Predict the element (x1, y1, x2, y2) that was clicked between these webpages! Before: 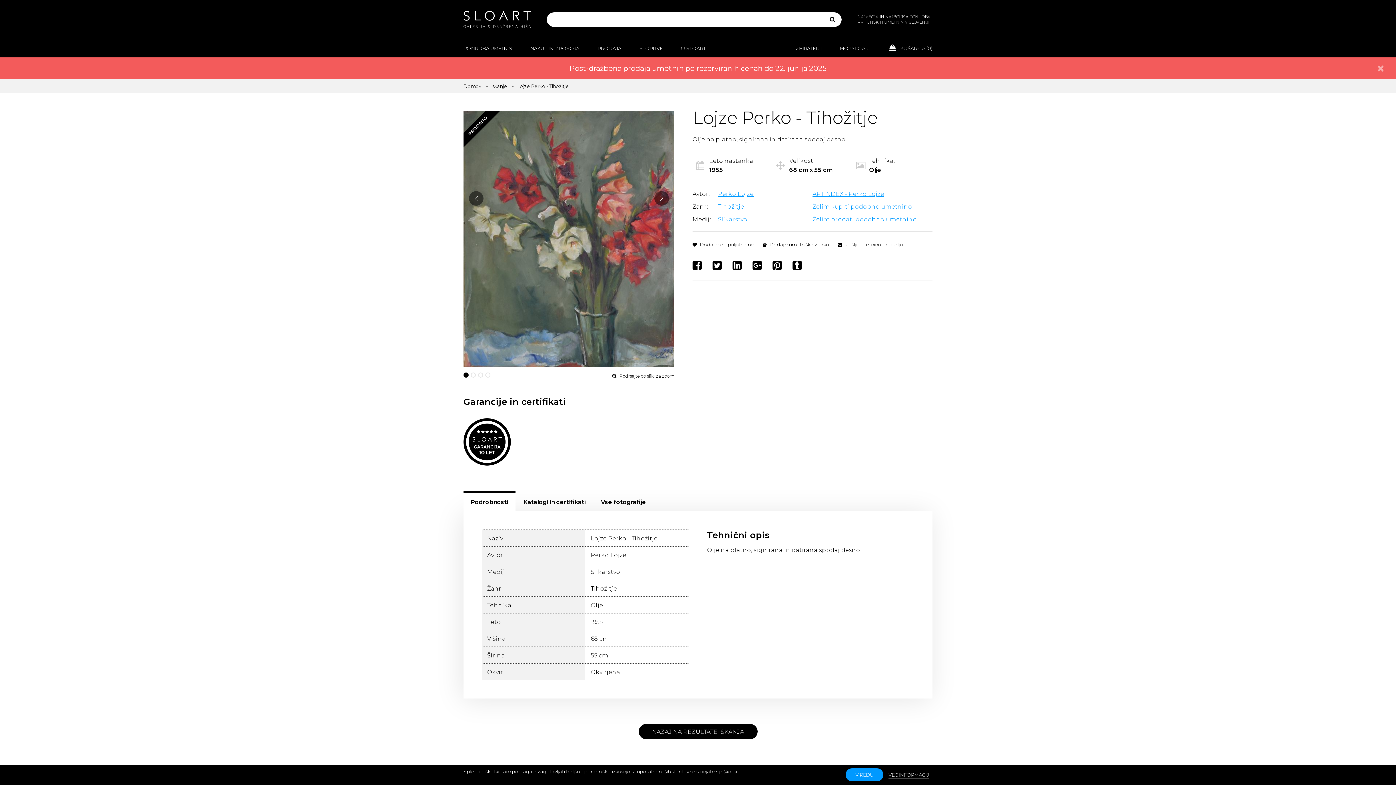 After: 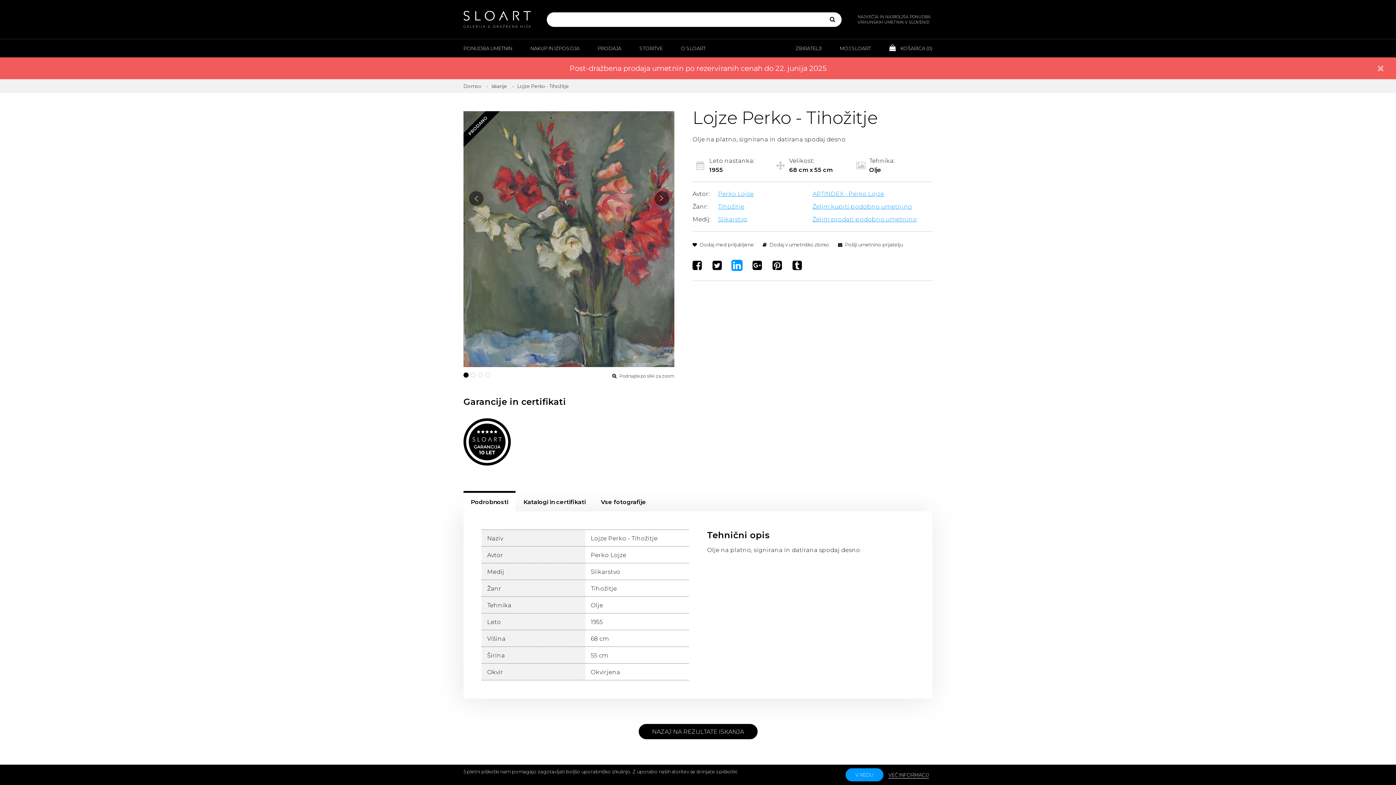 Action: bbox: (732, 257, 744, 273)